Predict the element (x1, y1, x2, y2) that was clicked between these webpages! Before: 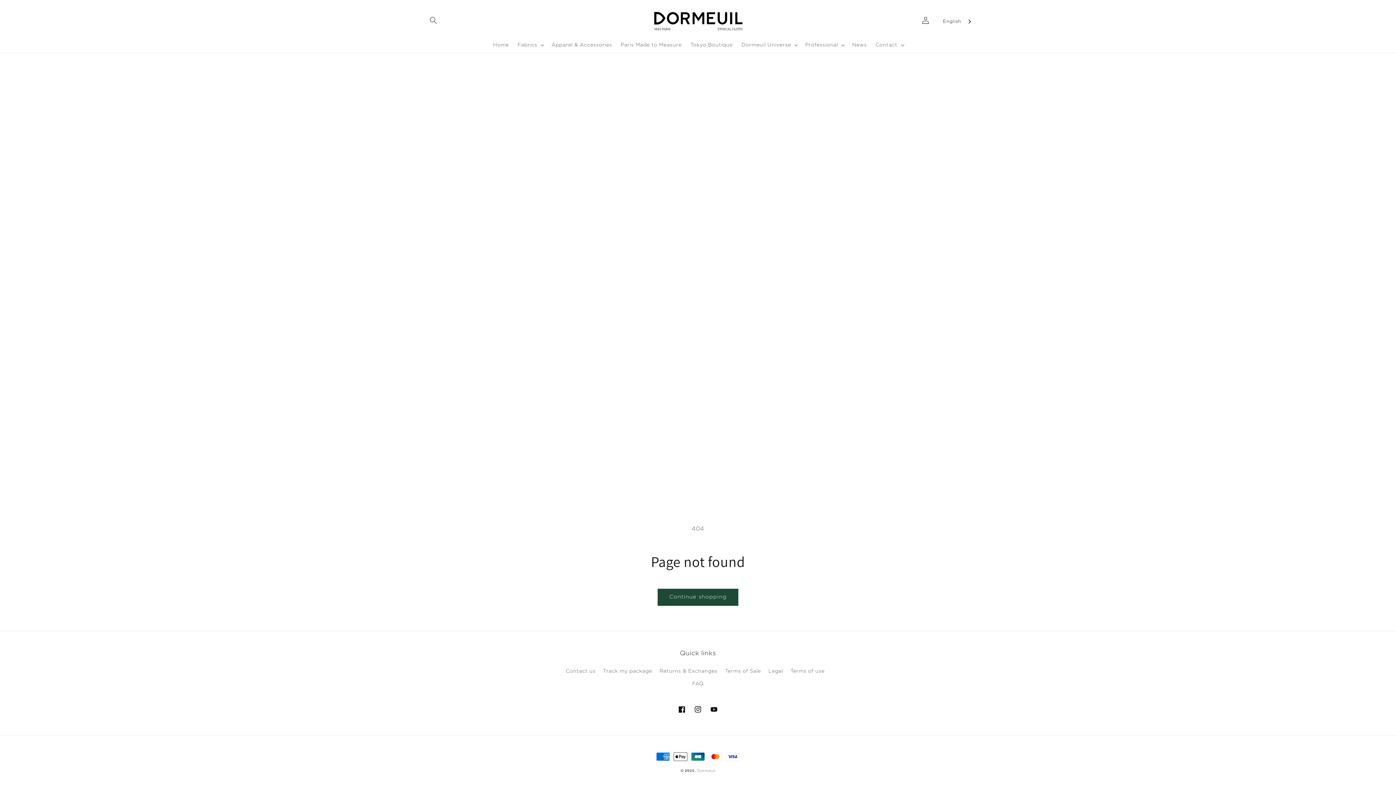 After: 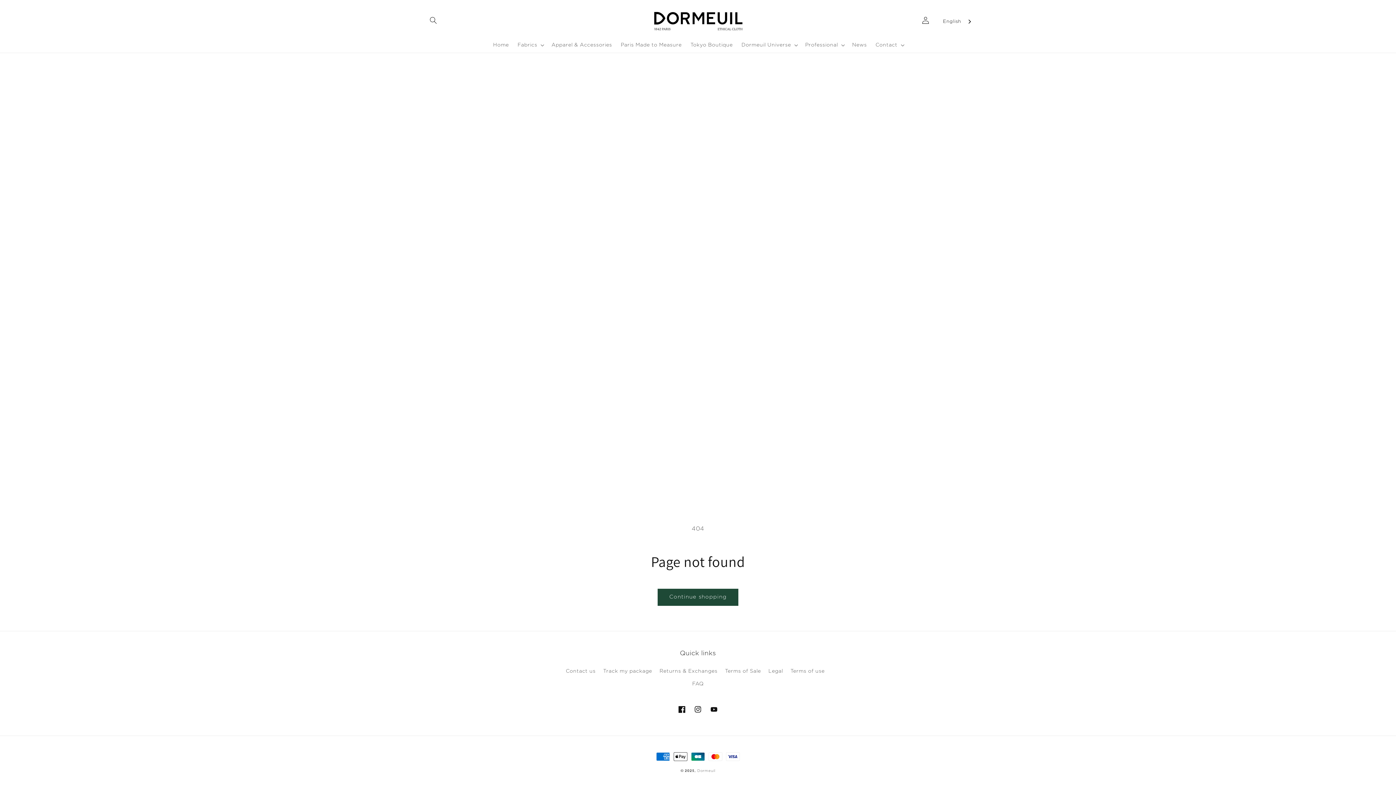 Action: bbox: (674, 701, 690, 717) label: Facebook